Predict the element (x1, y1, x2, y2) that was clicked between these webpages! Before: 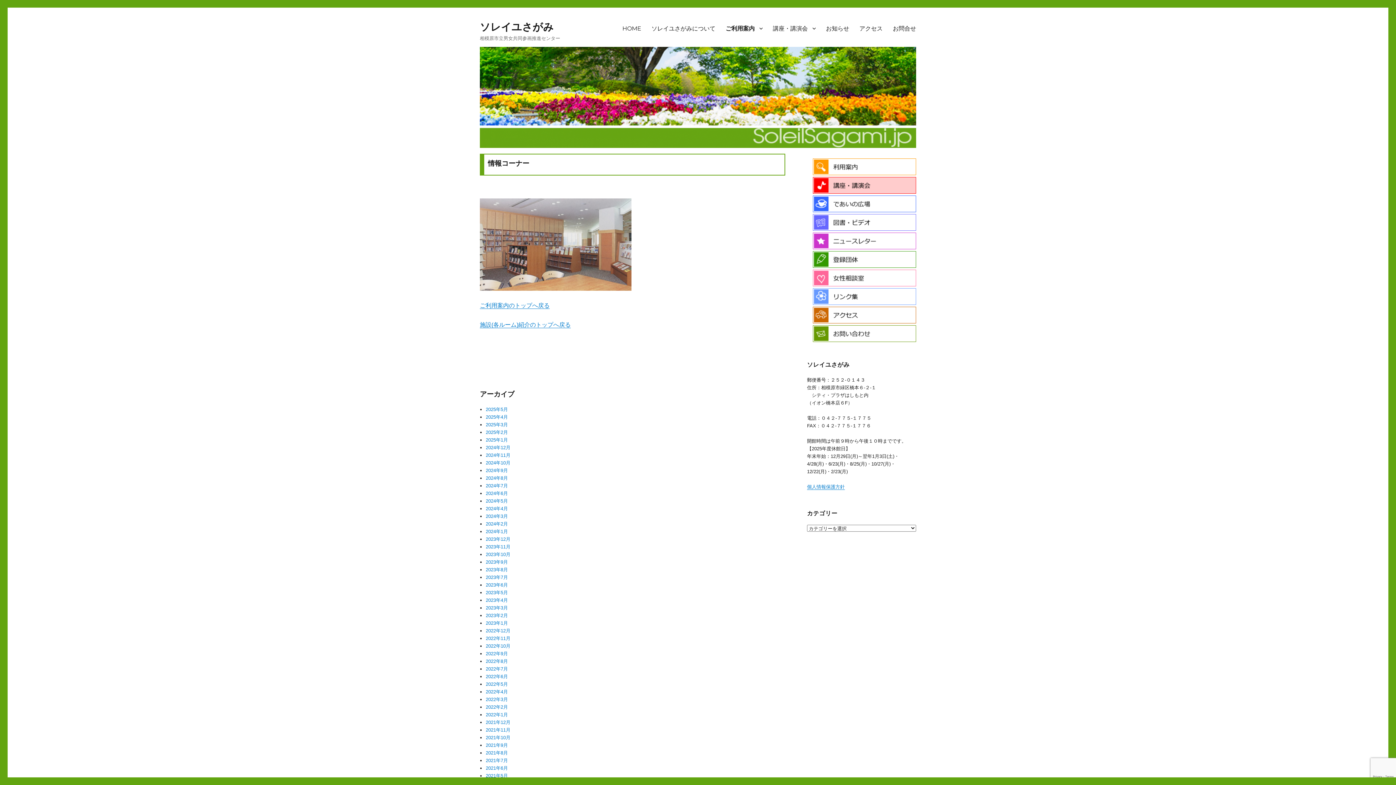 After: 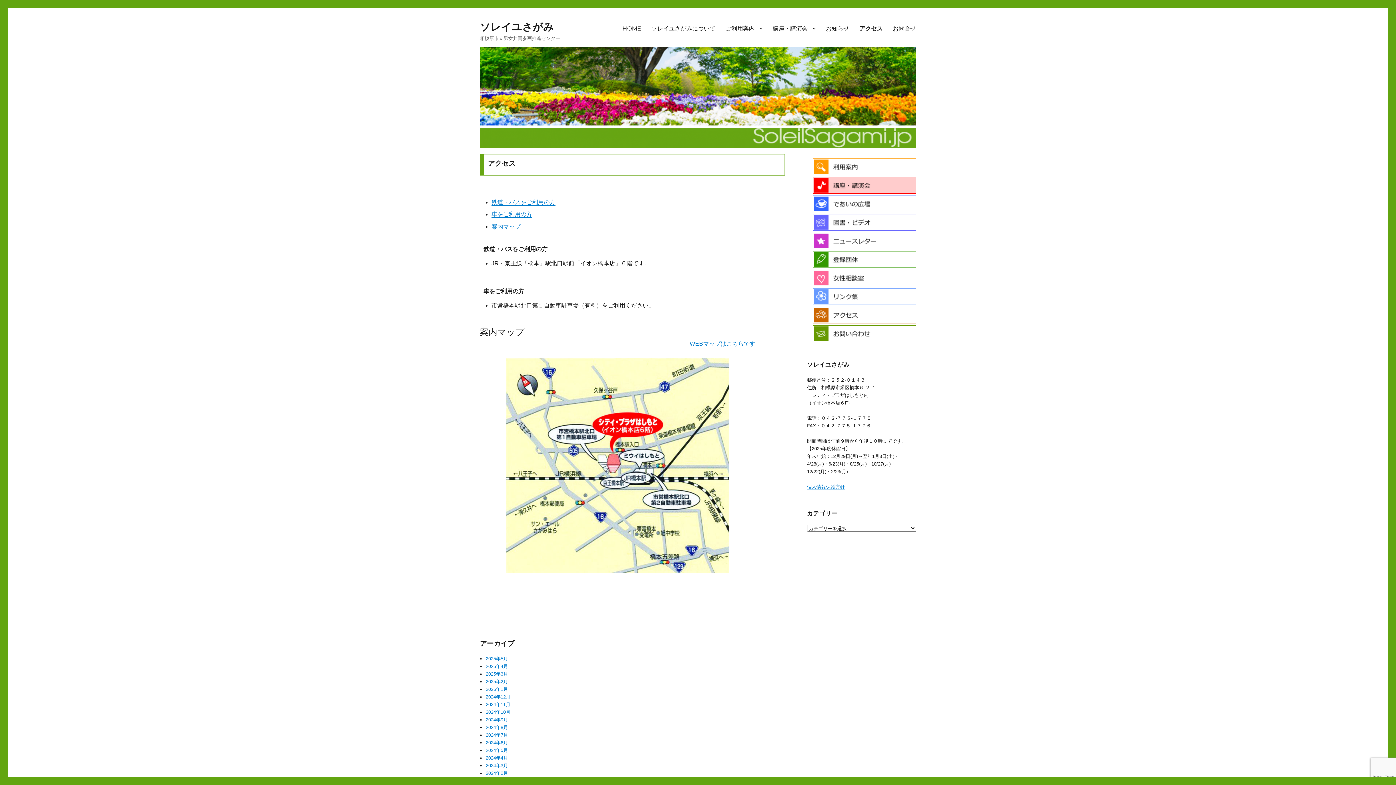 Action: bbox: (813, 312, 892, 317)